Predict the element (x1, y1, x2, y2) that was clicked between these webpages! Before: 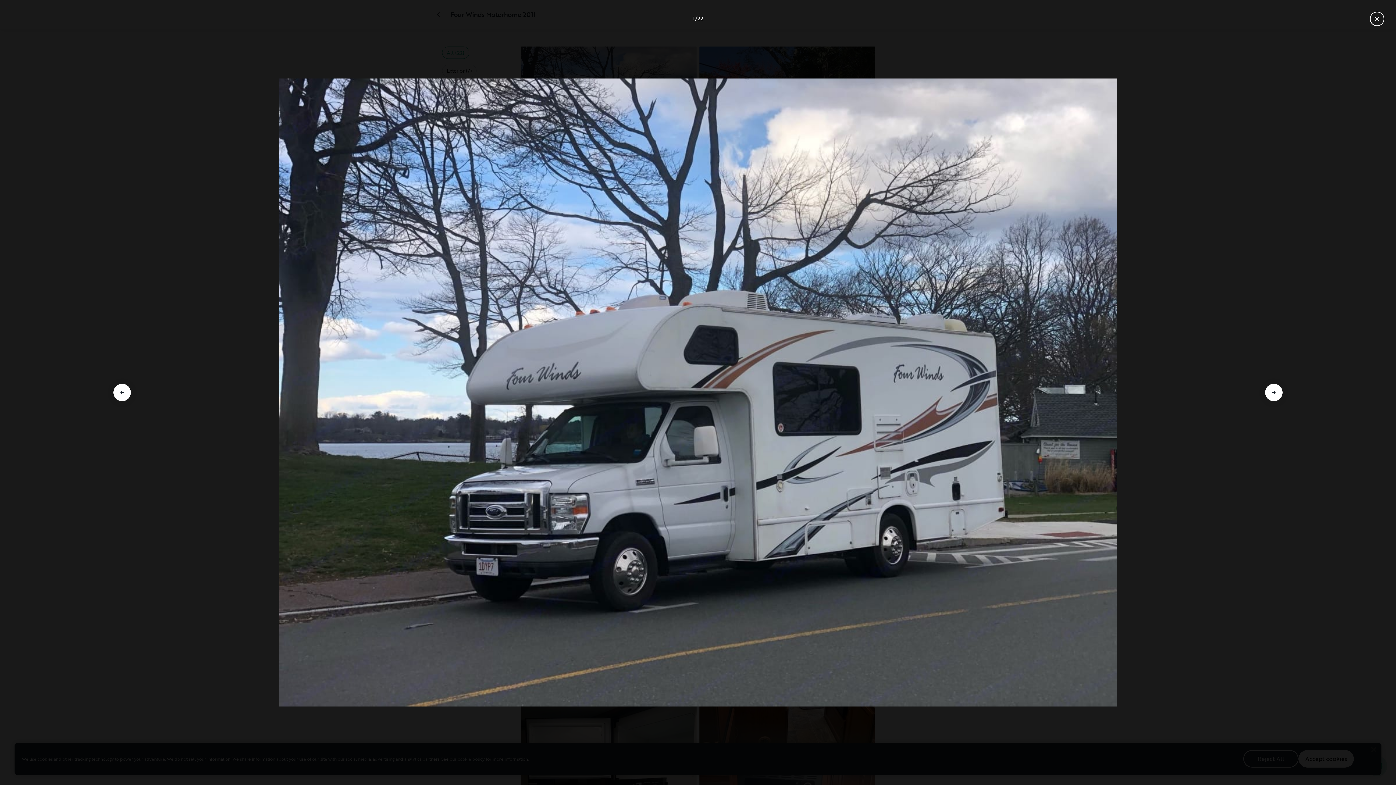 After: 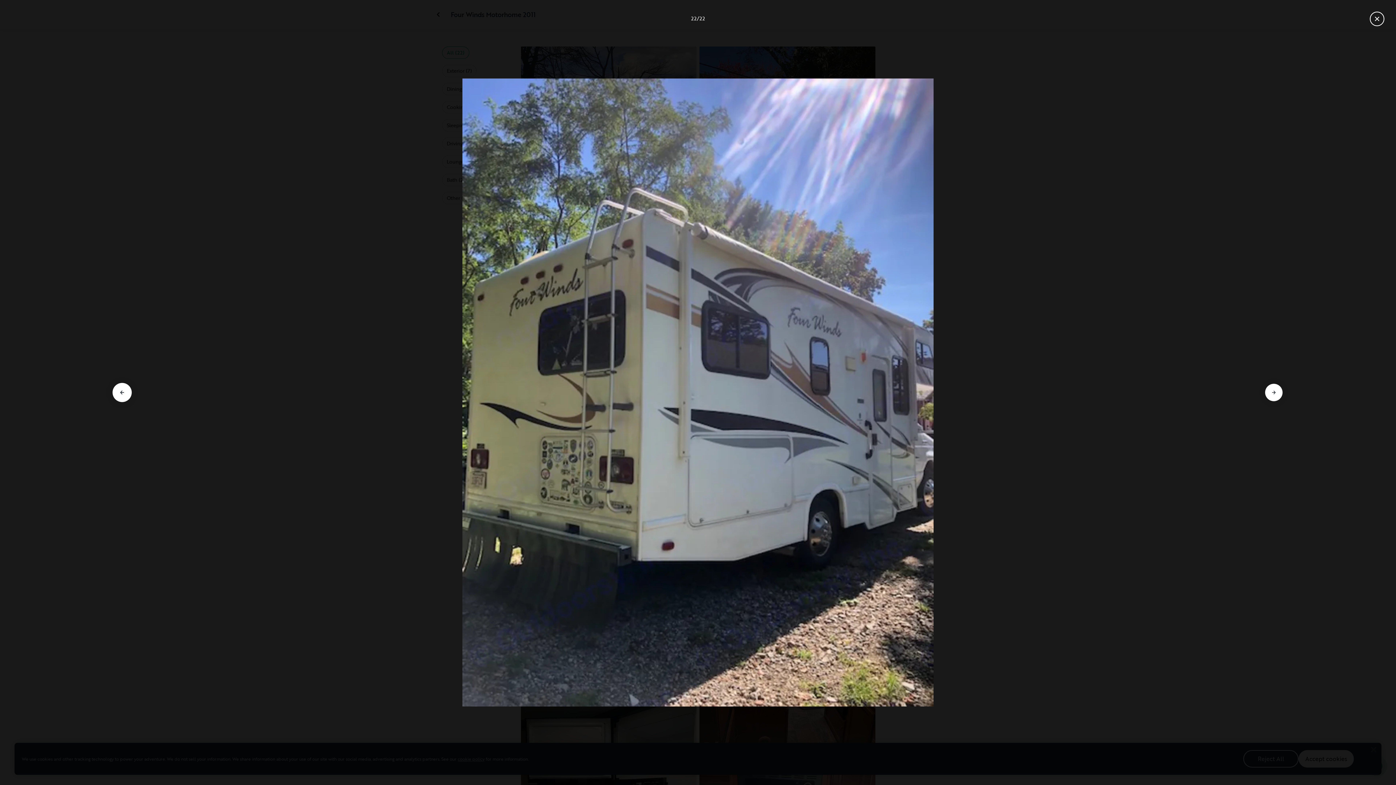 Action: bbox: (113, 384, 130, 401) label: Go to previous slide